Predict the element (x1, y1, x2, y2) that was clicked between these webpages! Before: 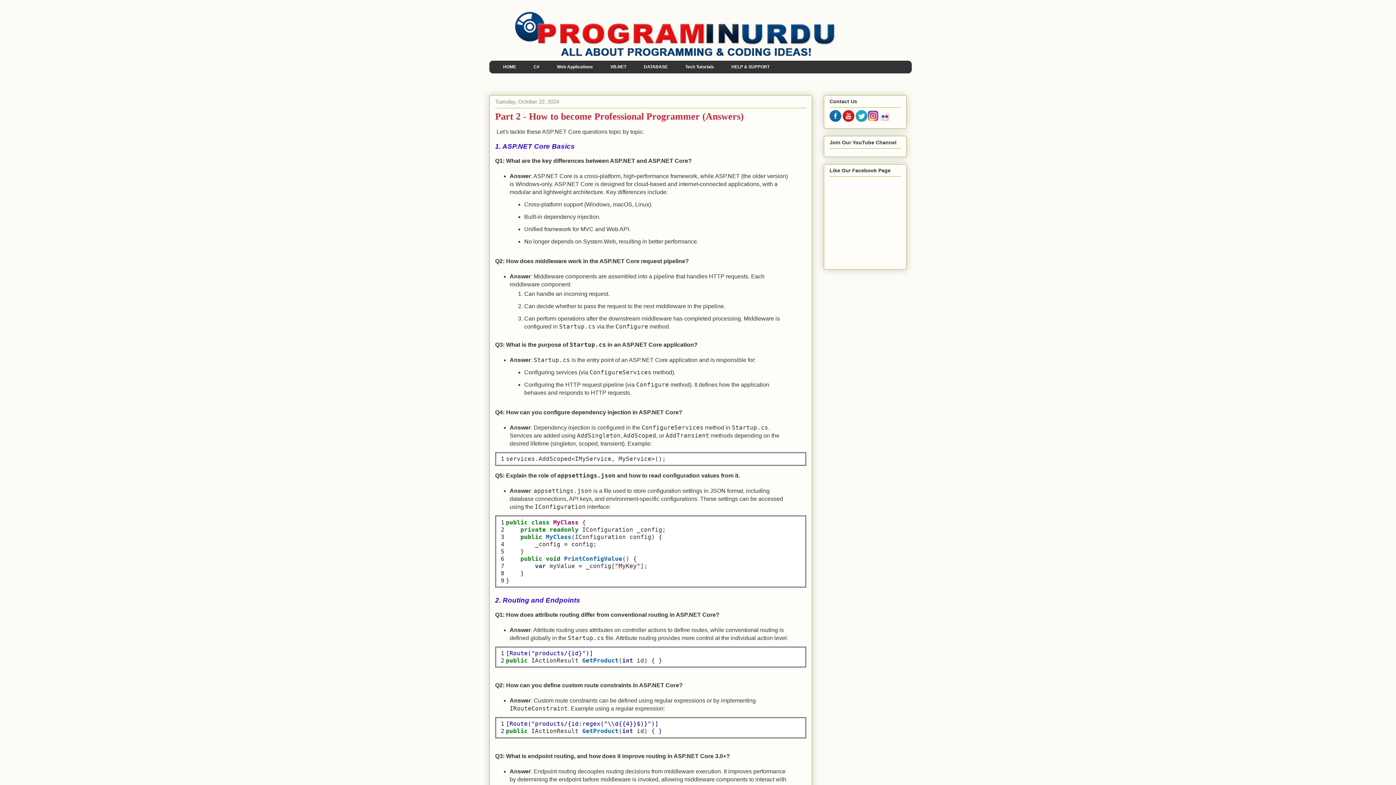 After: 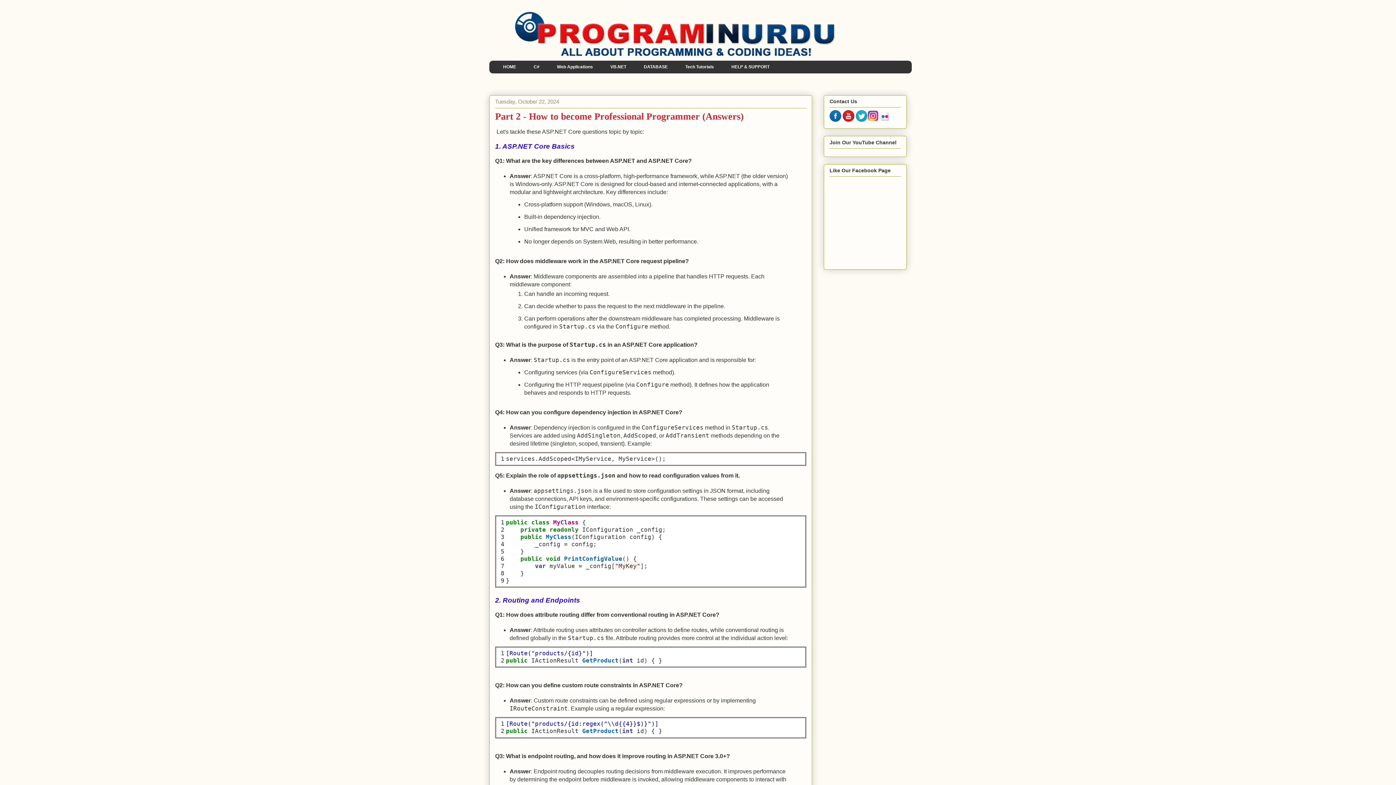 Action: bbox: (635, 60, 676, 73) label: DATABASE